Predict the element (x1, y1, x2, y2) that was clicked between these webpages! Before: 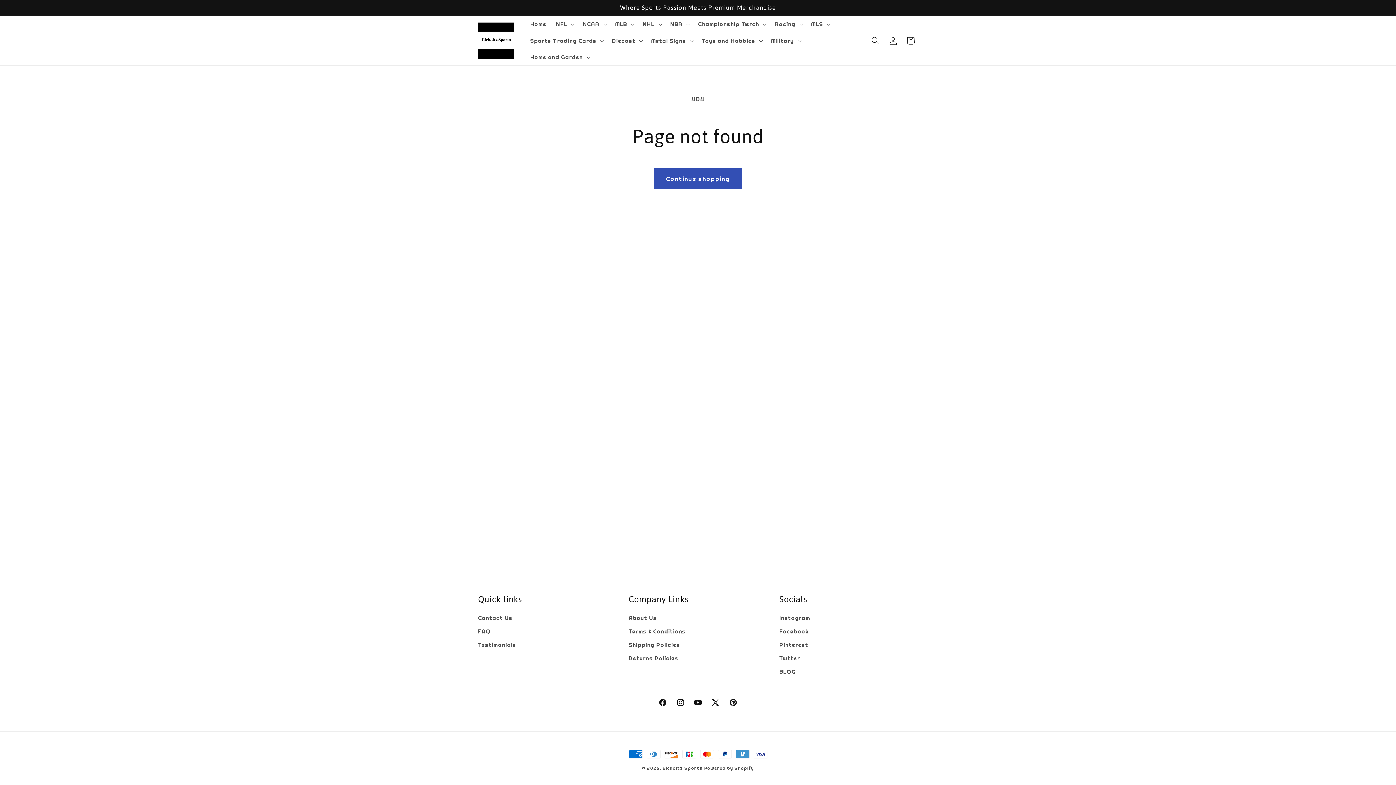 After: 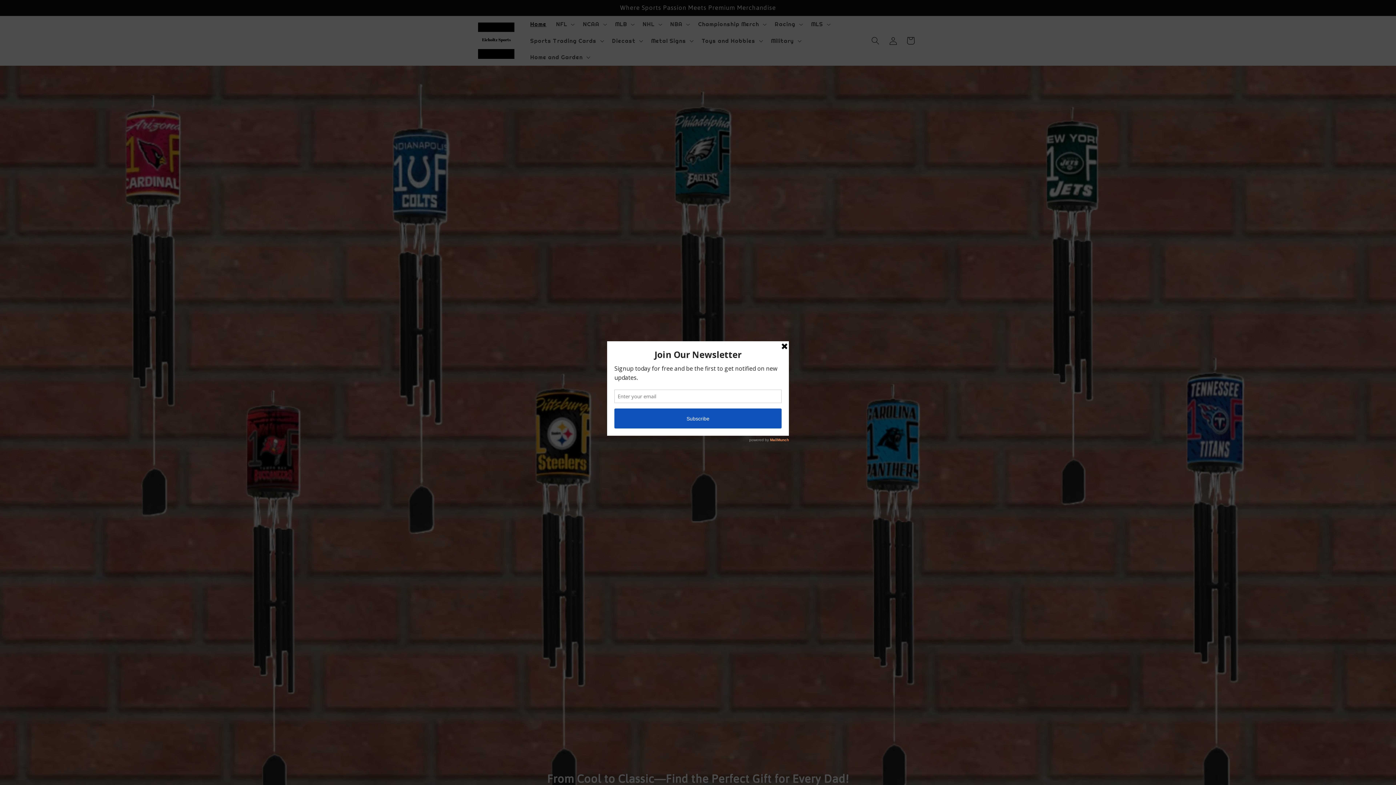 Action: bbox: (779, 613, 810, 625) label: Instagram